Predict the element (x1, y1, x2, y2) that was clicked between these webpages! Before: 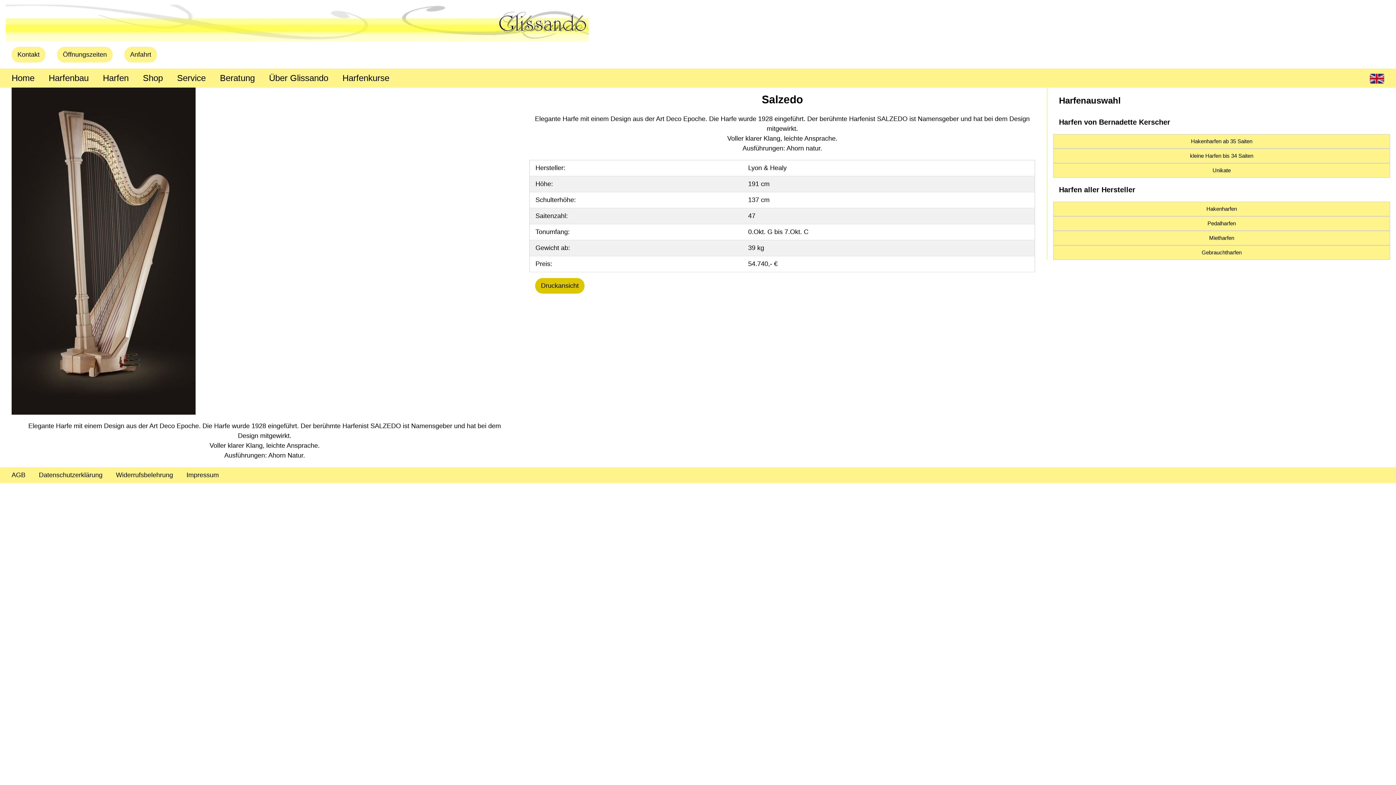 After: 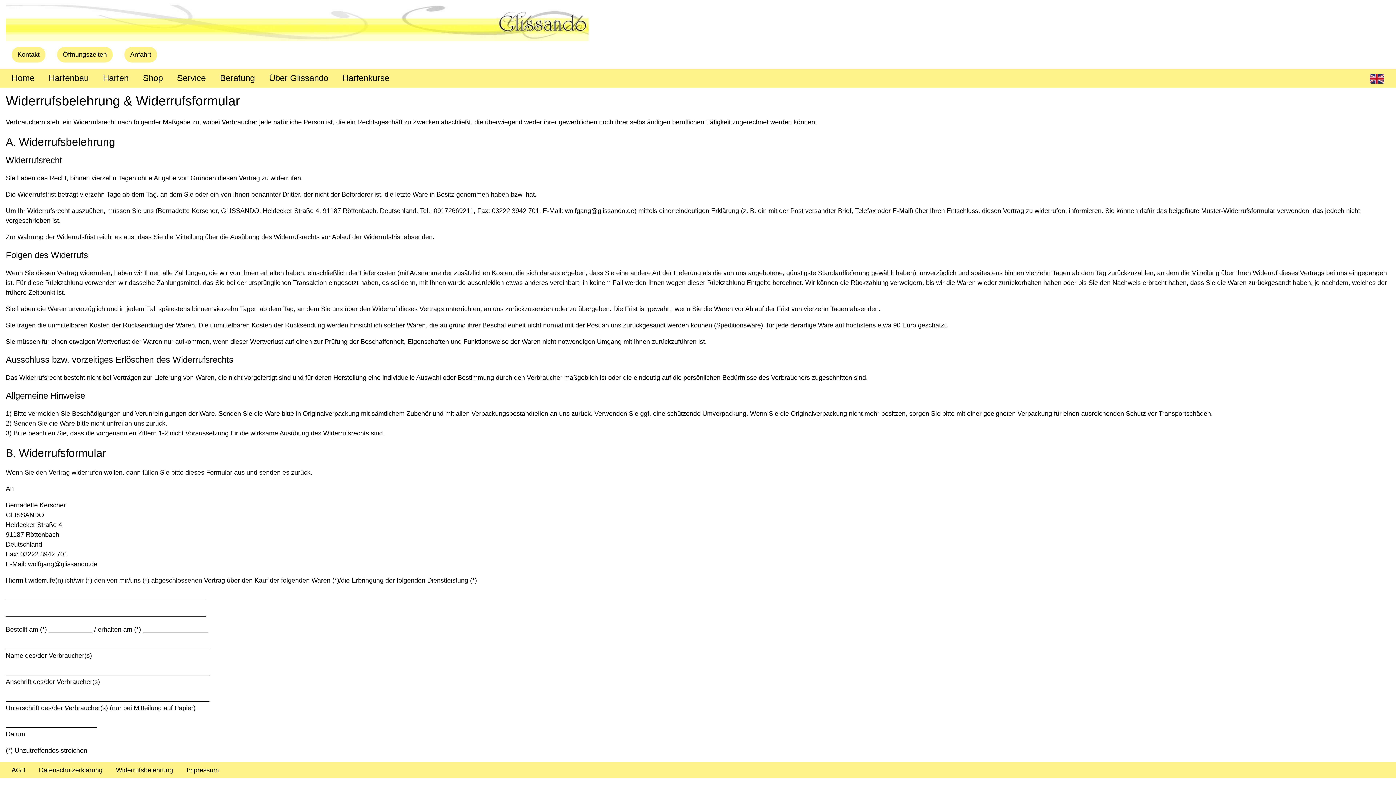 Action: bbox: (110, 467, 178, 483) label: Widerrufsbelehrung